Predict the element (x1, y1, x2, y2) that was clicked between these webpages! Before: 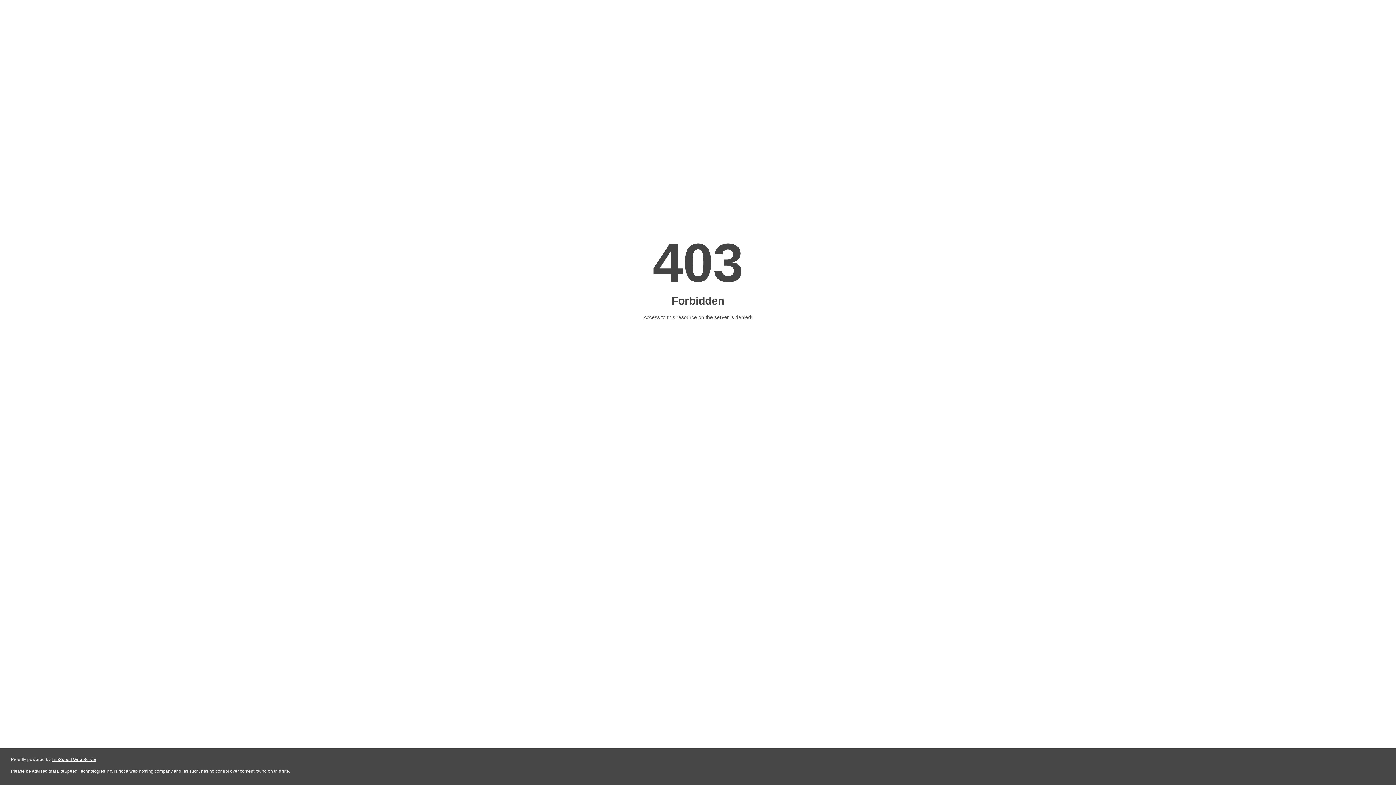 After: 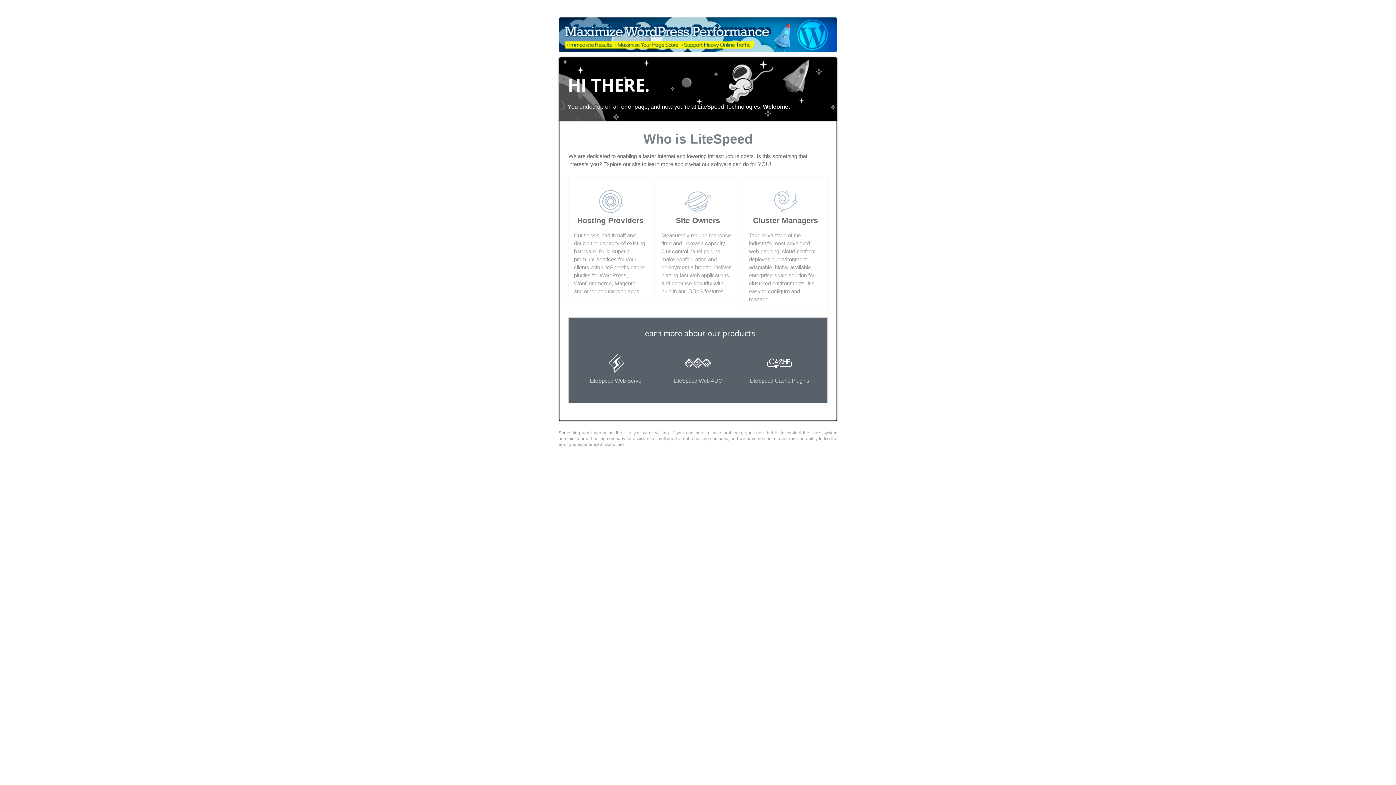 Action: label: LiteSpeed Web Server bbox: (51, 757, 96, 762)